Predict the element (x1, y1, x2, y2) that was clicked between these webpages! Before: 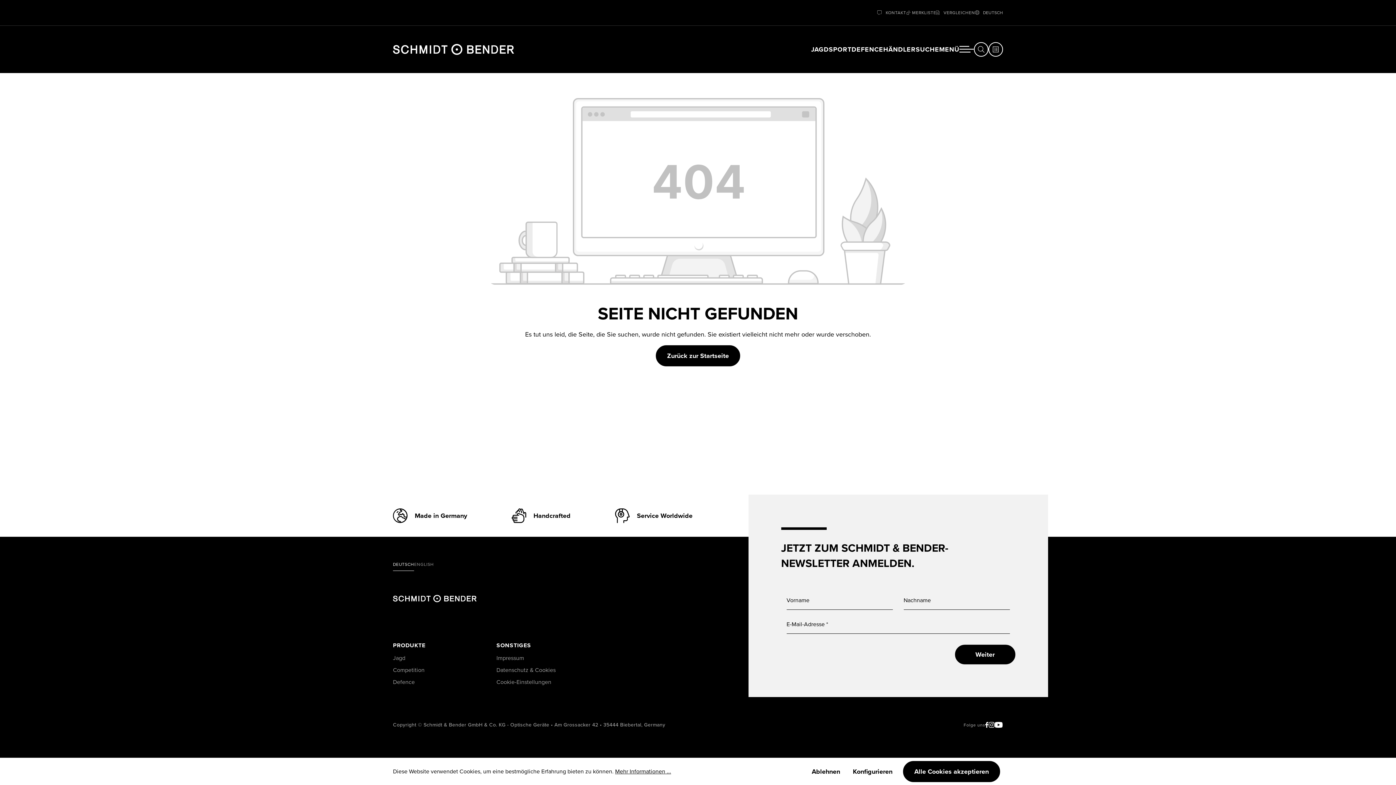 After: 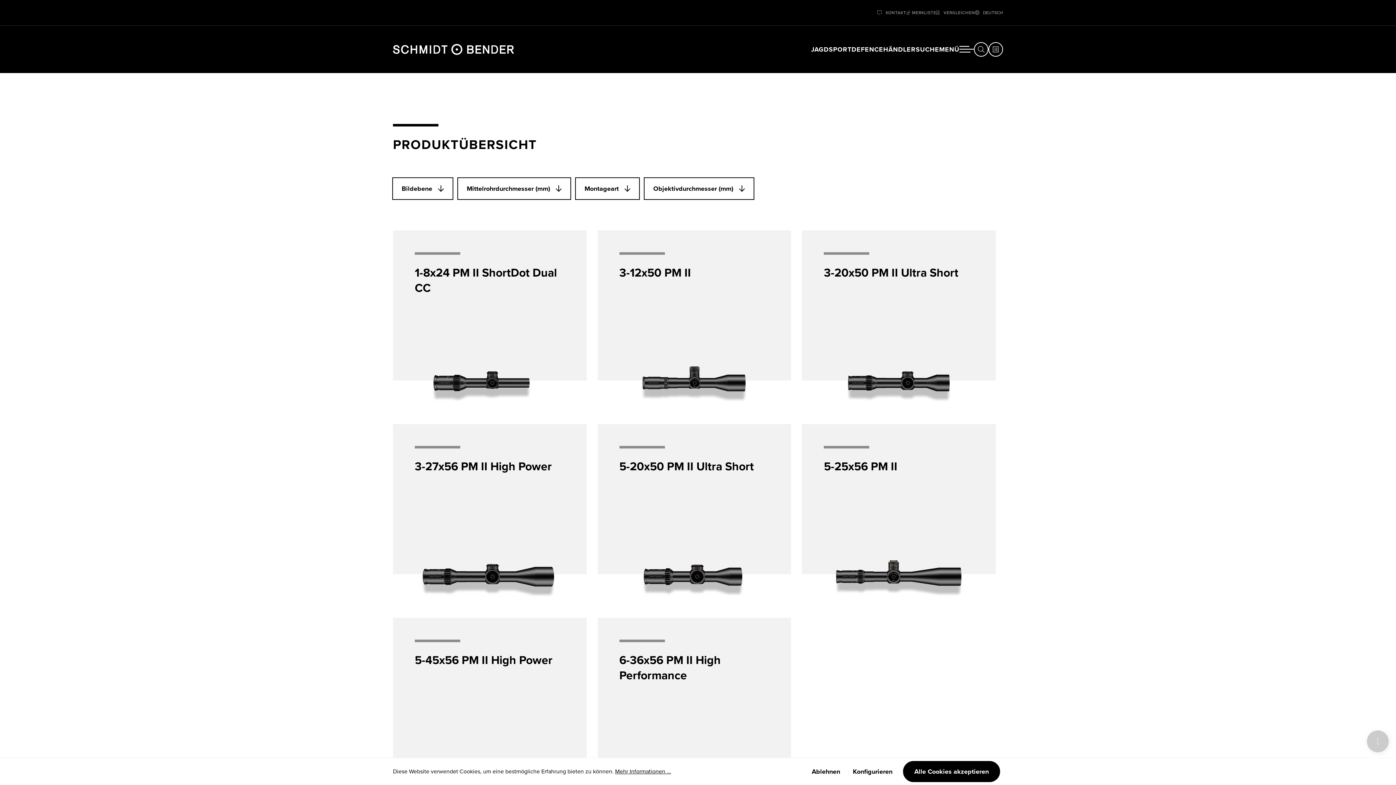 Action: label: Defence bbox: (393, 678, 414, 686)